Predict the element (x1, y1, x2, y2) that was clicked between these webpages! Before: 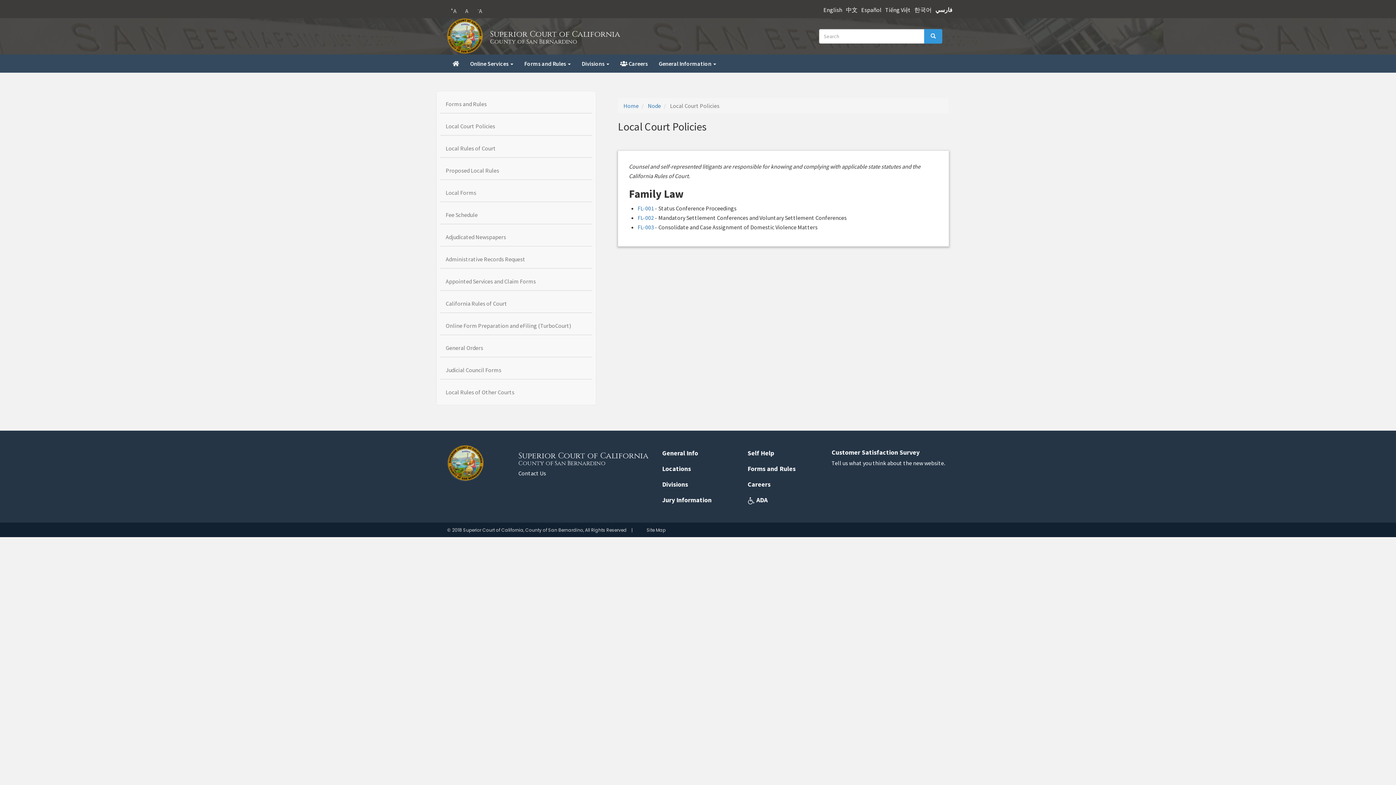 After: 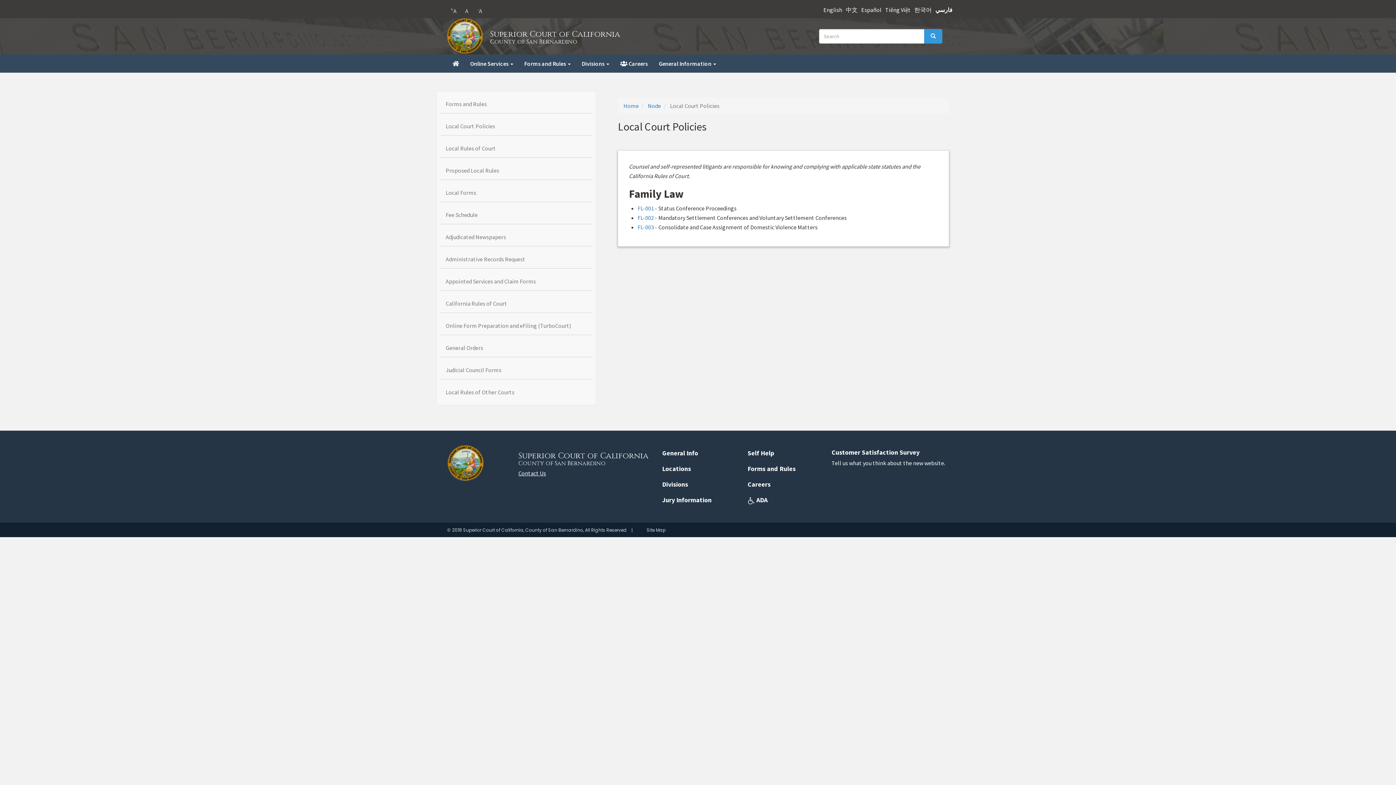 Action: label: Contact Us bbox: (518, 469, 546, 477)